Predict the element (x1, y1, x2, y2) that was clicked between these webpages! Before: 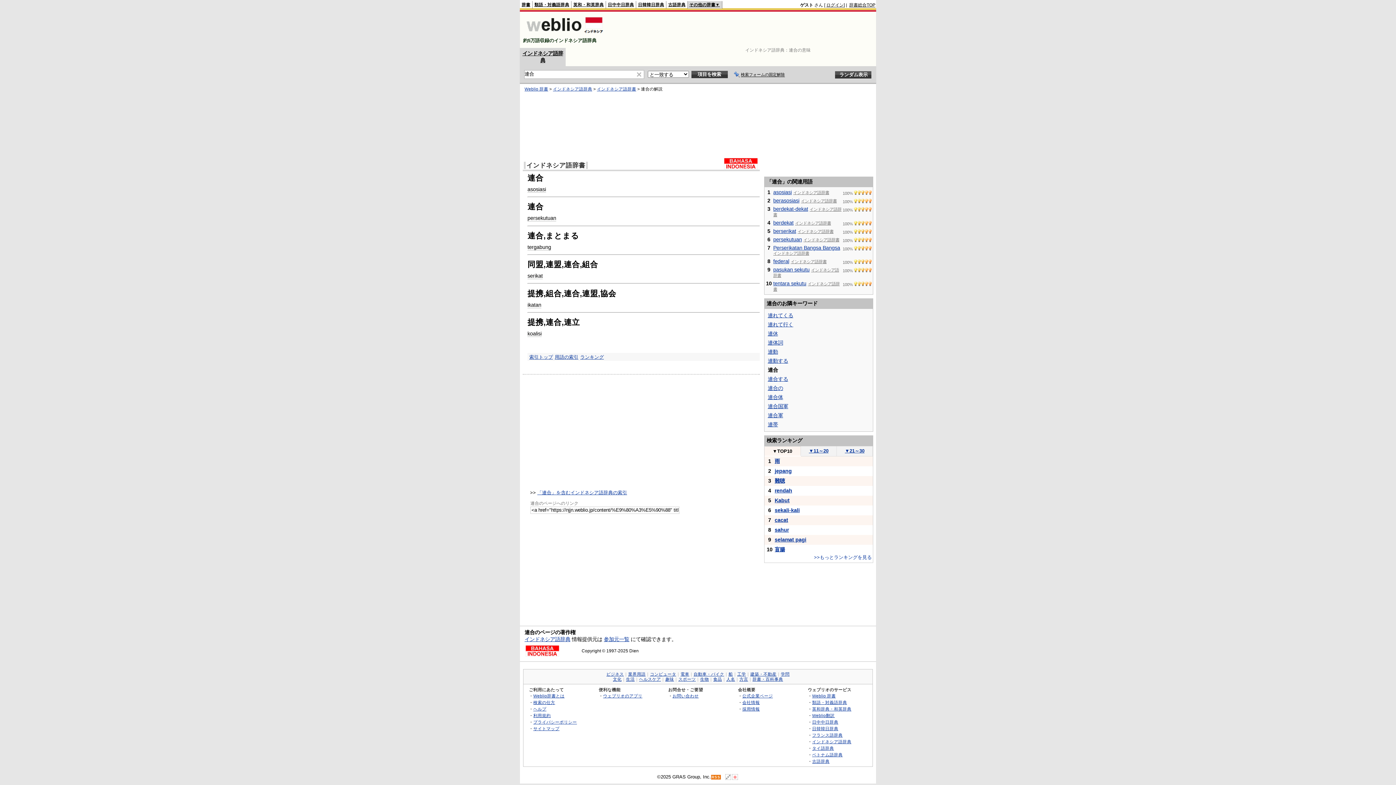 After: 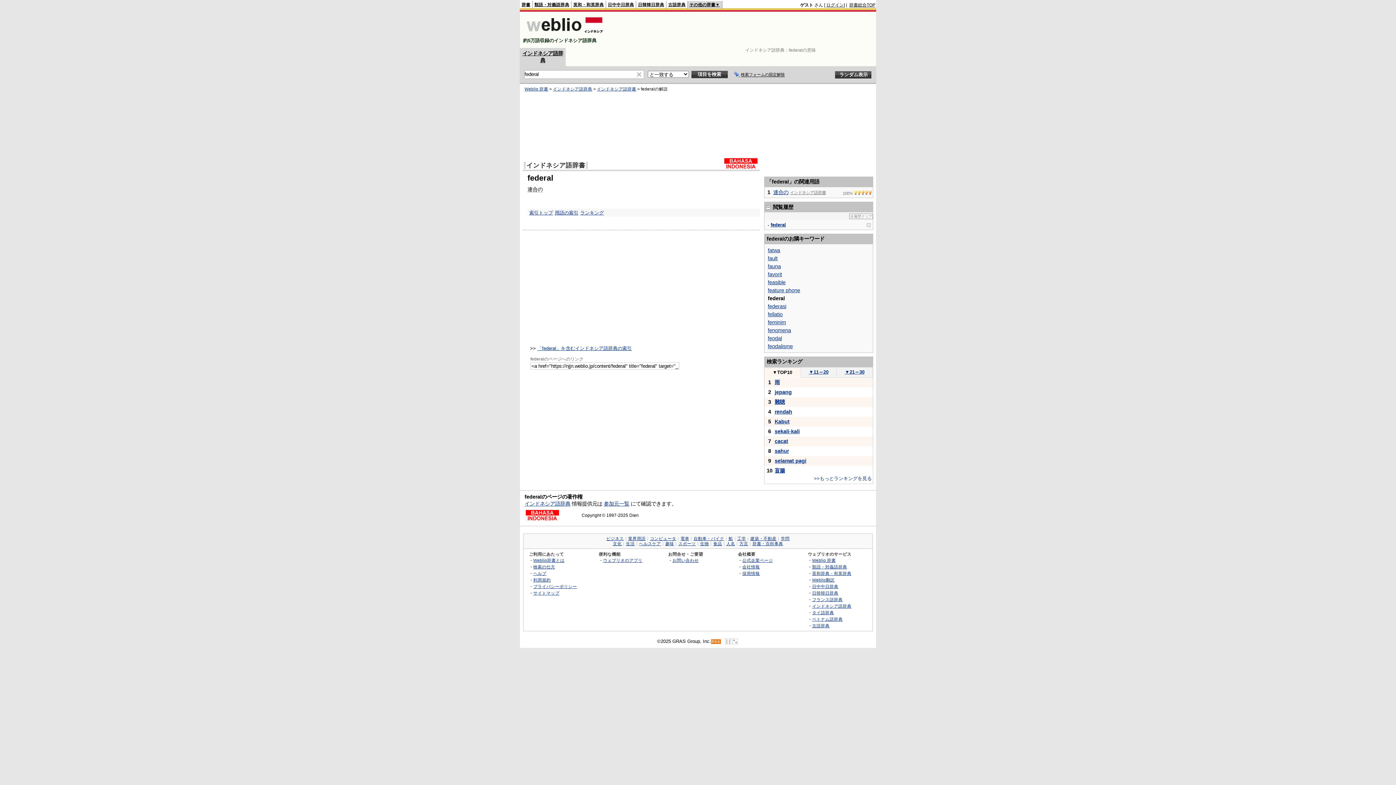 Action: bbox: (773, 258, 789, 264) label: federal